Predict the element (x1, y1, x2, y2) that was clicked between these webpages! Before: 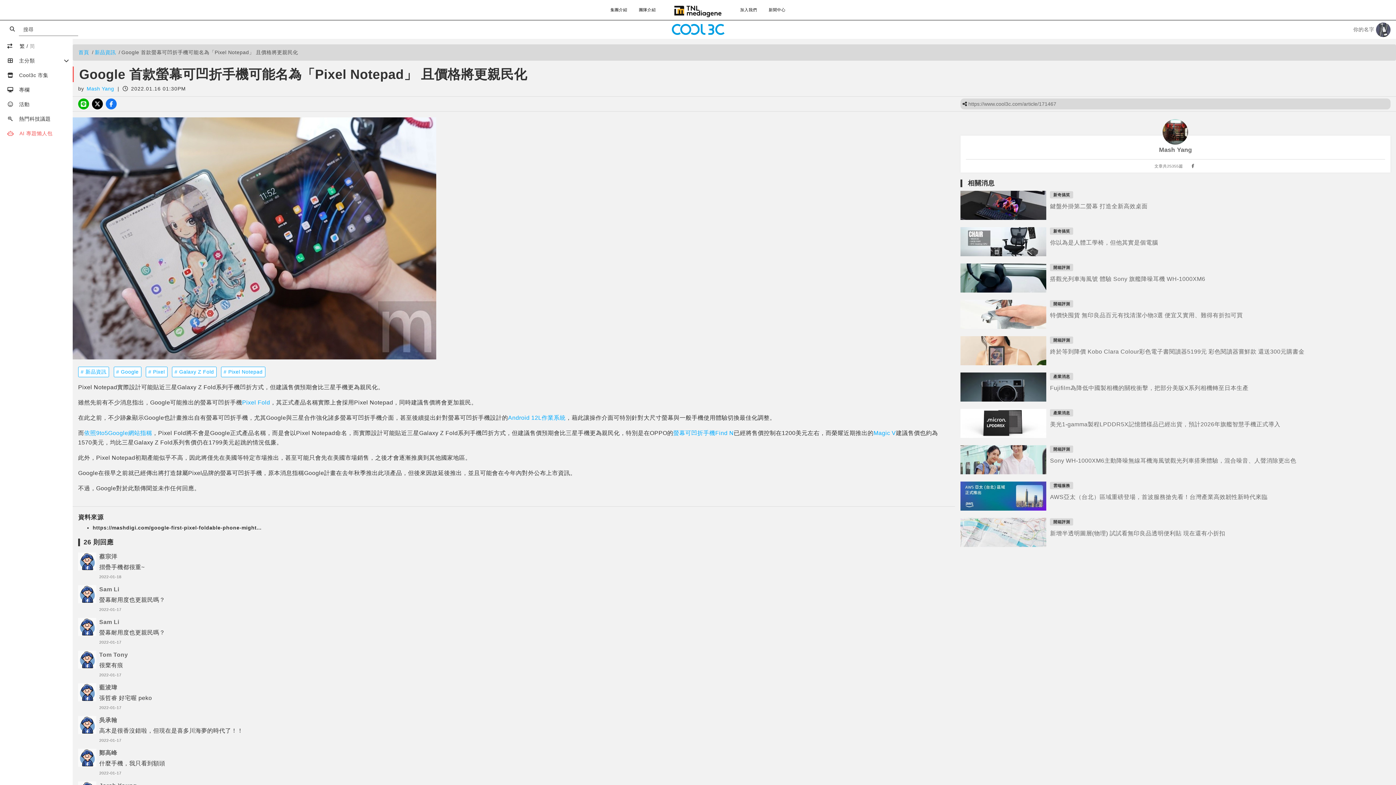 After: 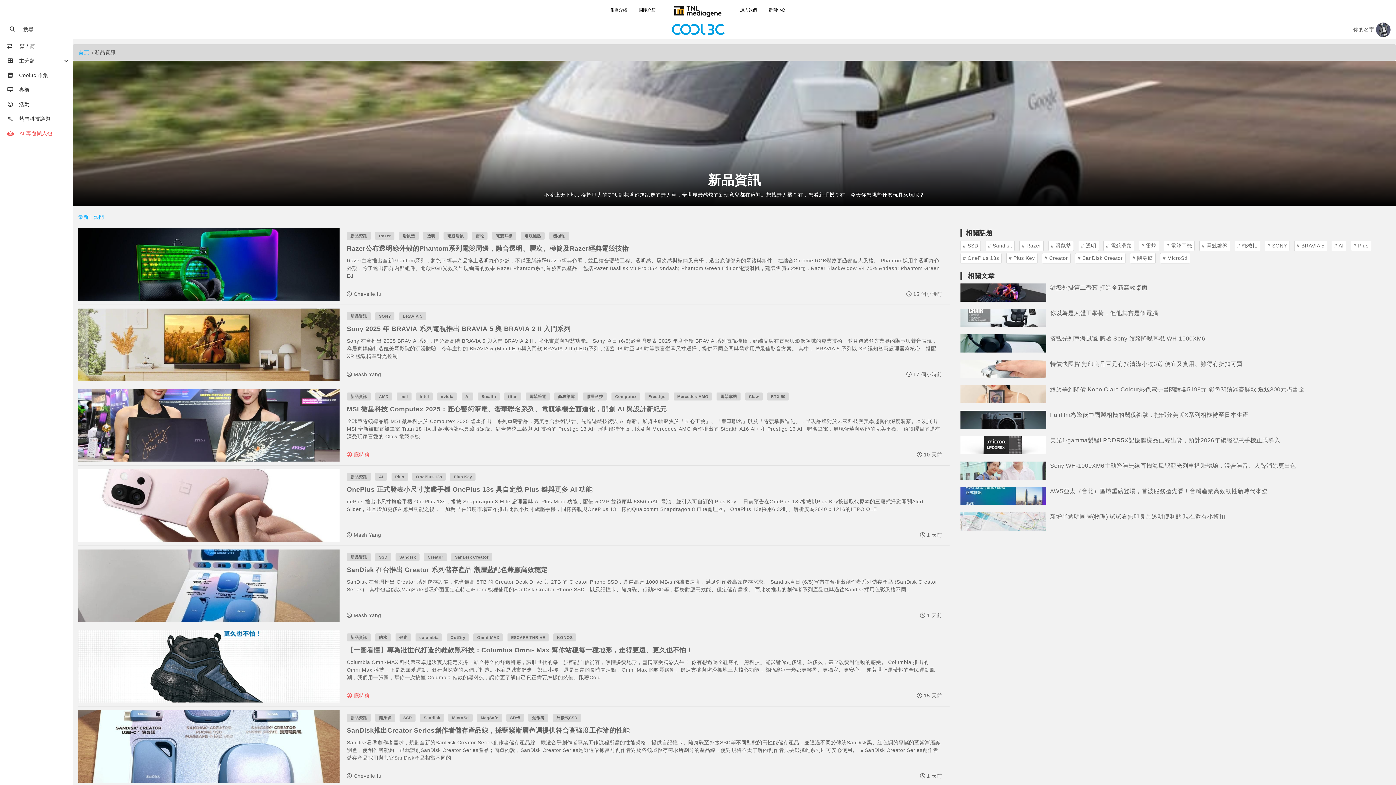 Action: bbox: (78, 366, 109, 377) label: 新品資訊